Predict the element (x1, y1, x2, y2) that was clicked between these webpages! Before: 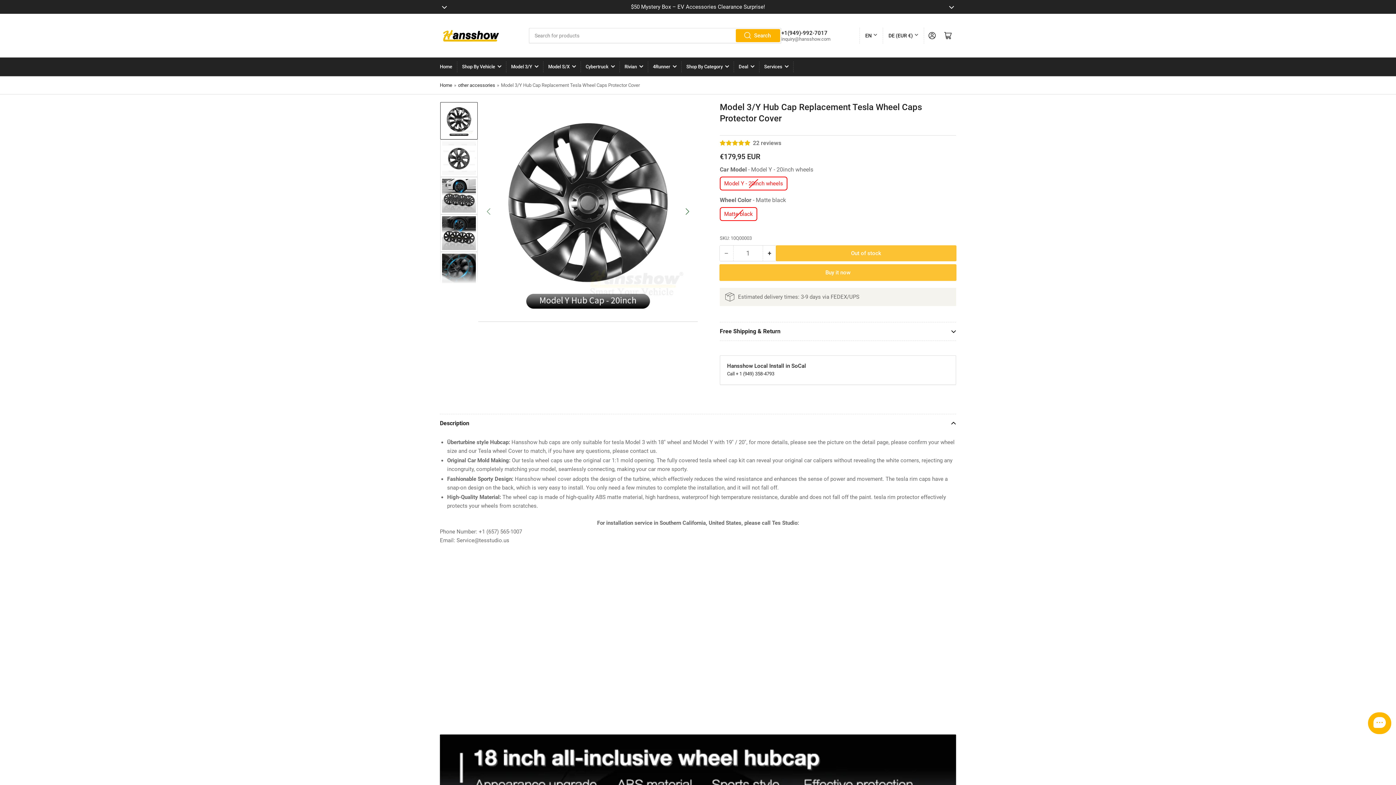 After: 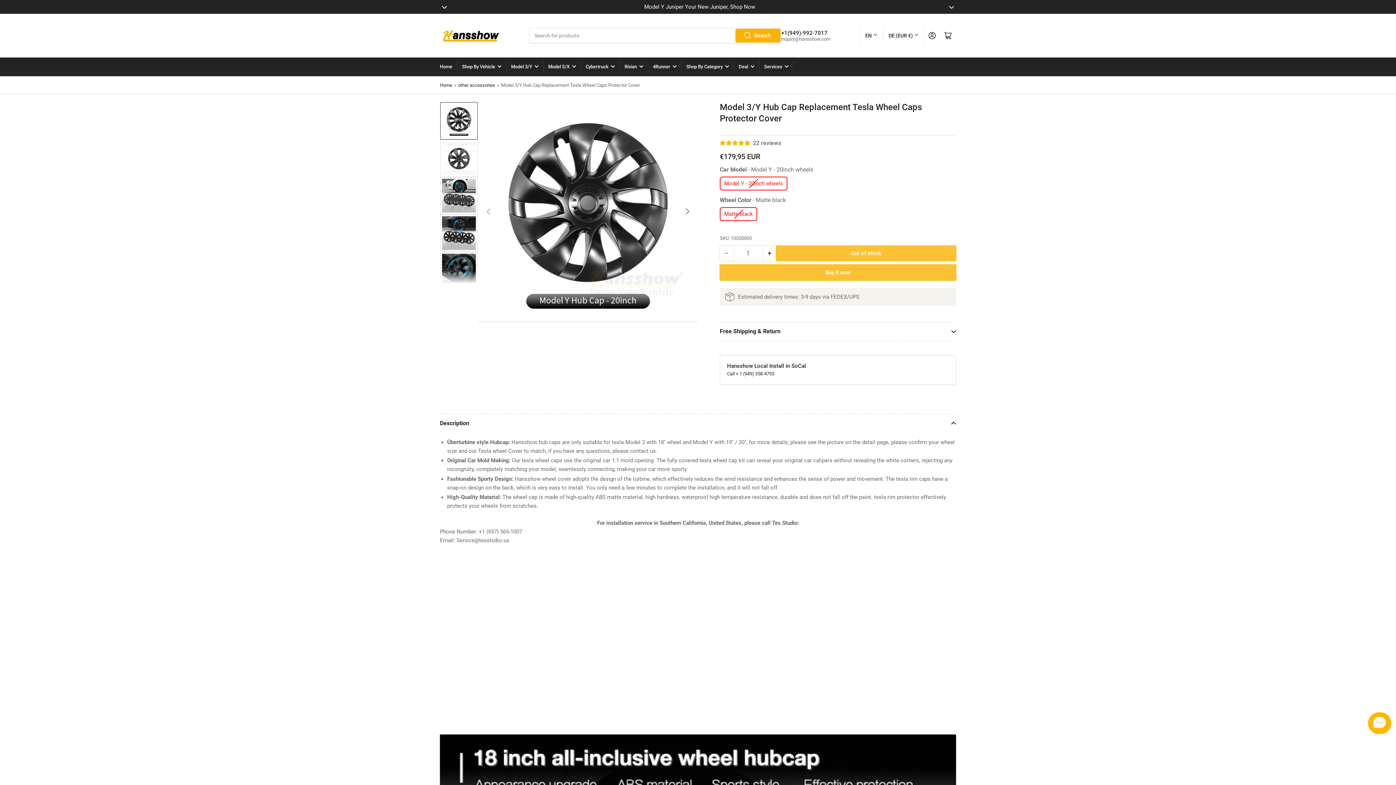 Action: bbox: (736, 29, 780, 41) label: Search